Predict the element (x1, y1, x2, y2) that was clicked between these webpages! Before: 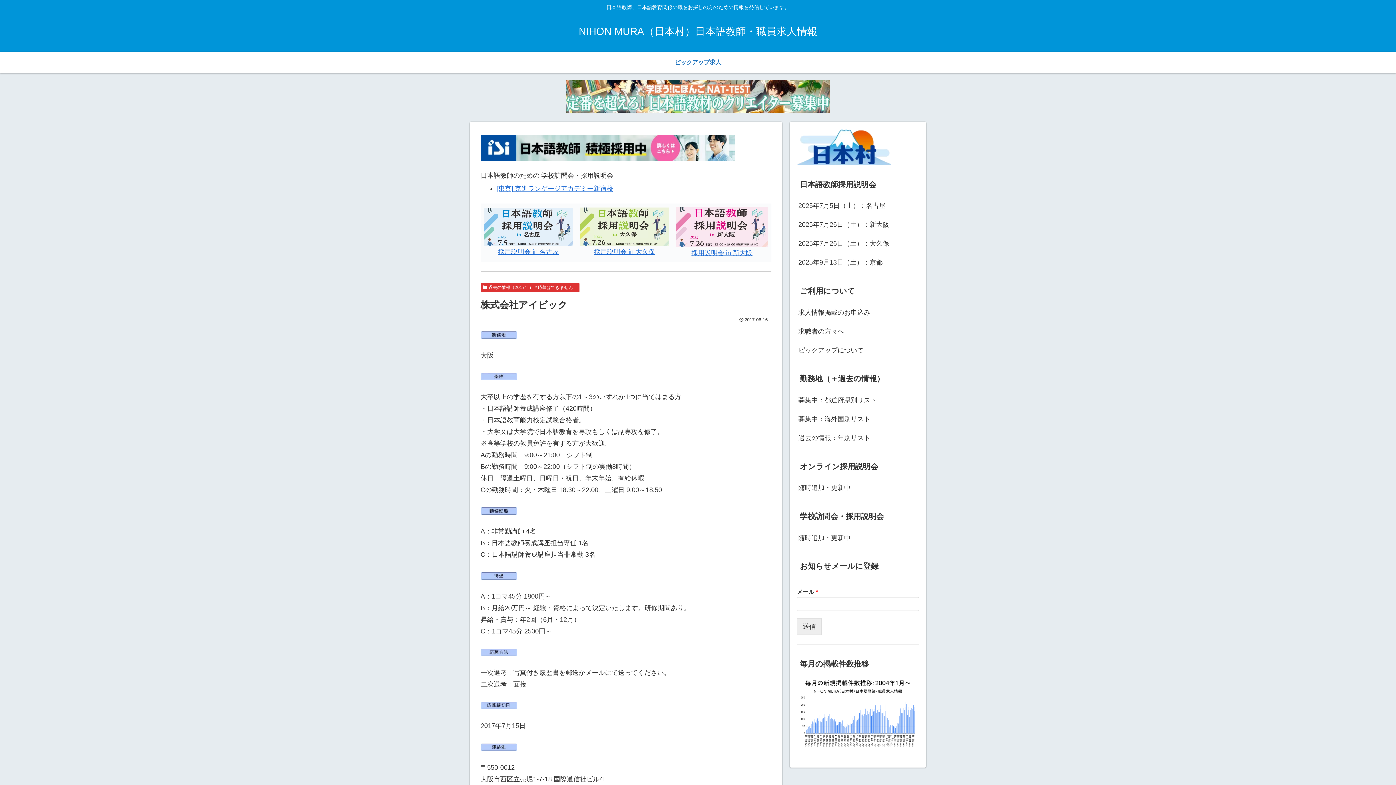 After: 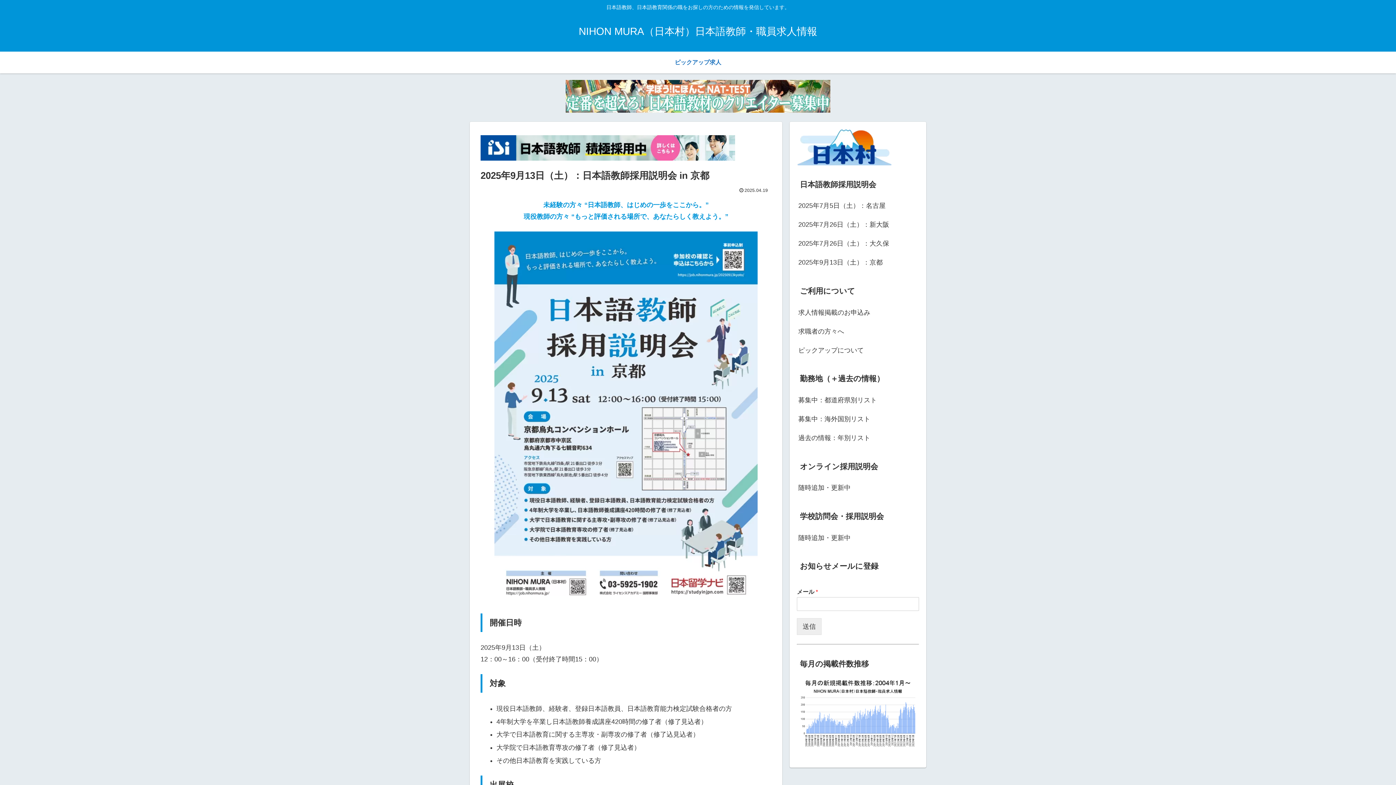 Action: bbox: (797, 253, 919, 272) label: 2025年9月13日（土）：京都